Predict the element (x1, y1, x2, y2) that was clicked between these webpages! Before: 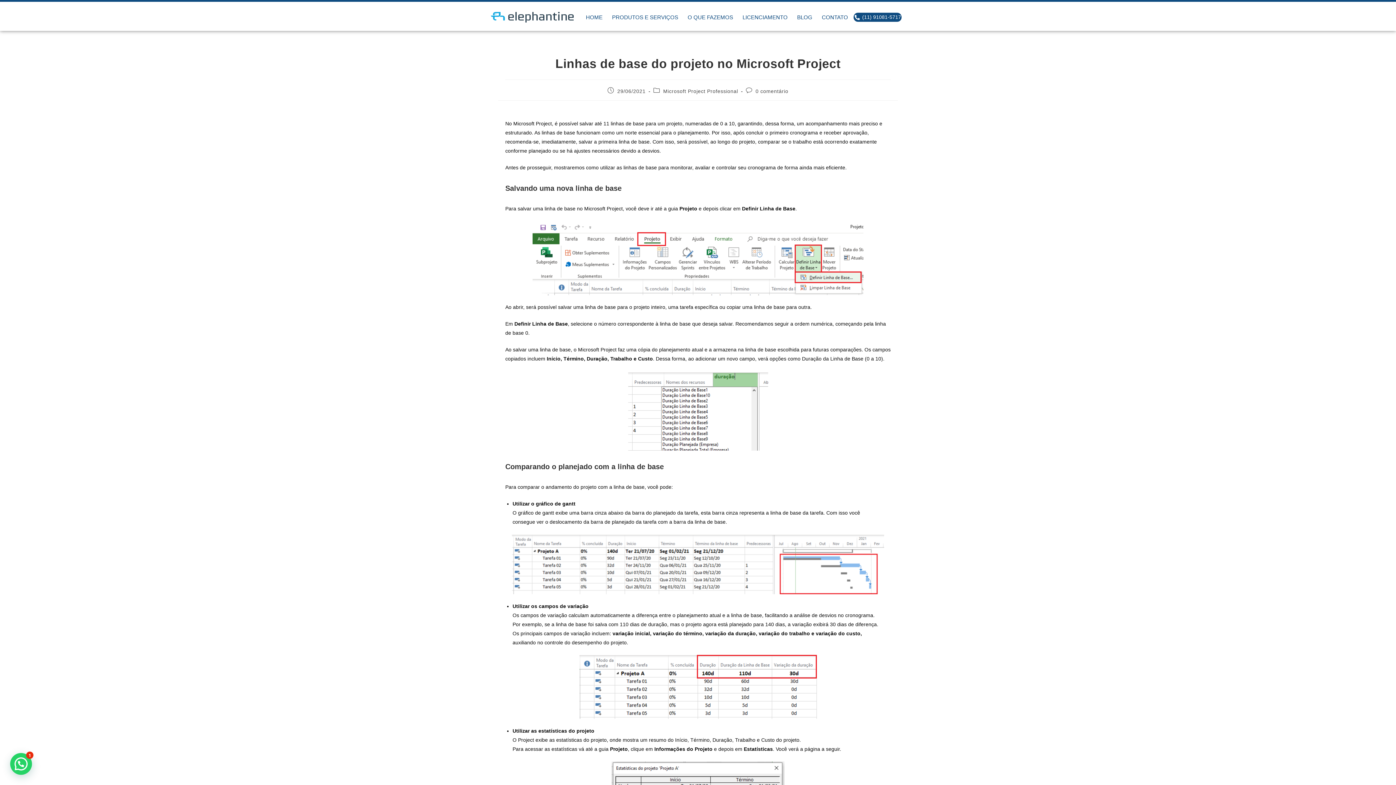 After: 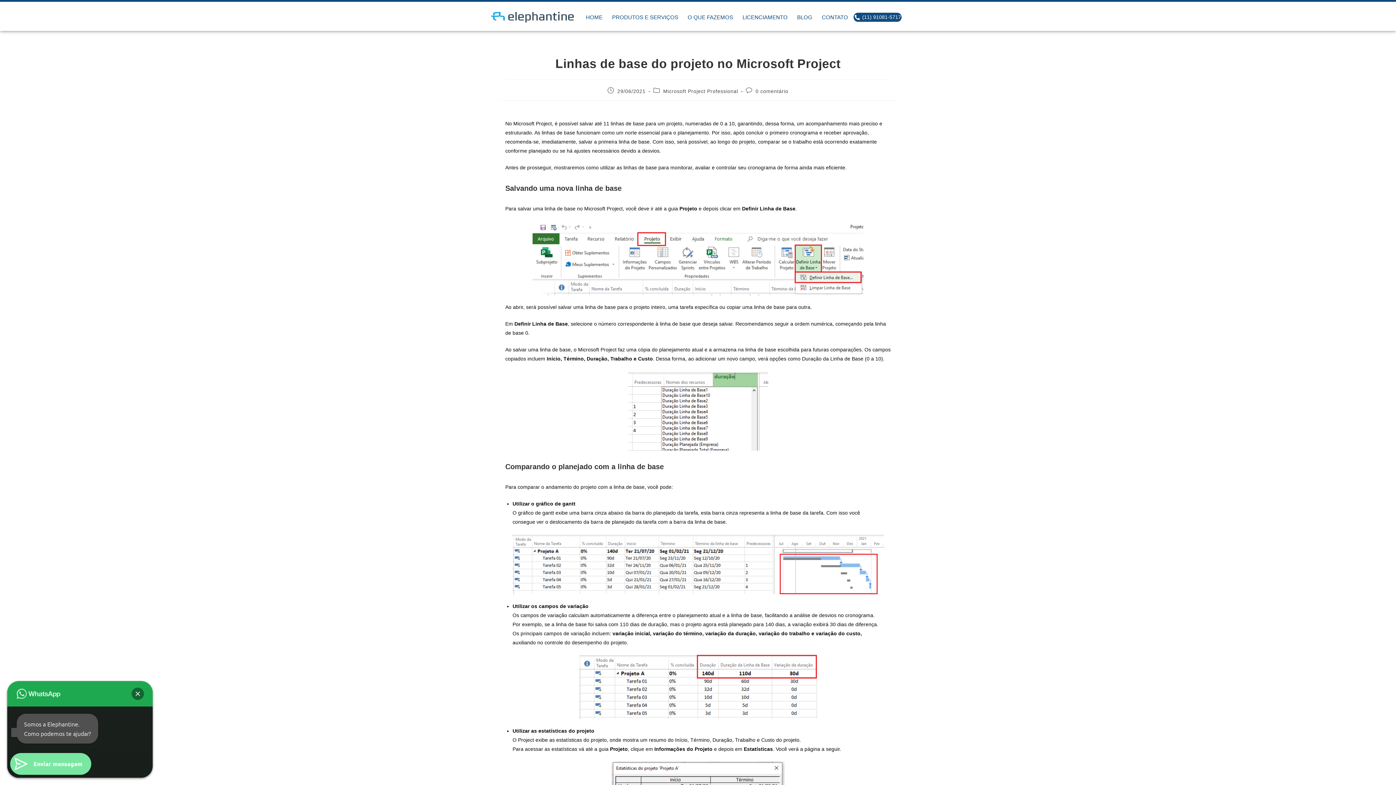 Action: label: Olá, como podemos ajudar? bbox: (10, 753, 32, 775)